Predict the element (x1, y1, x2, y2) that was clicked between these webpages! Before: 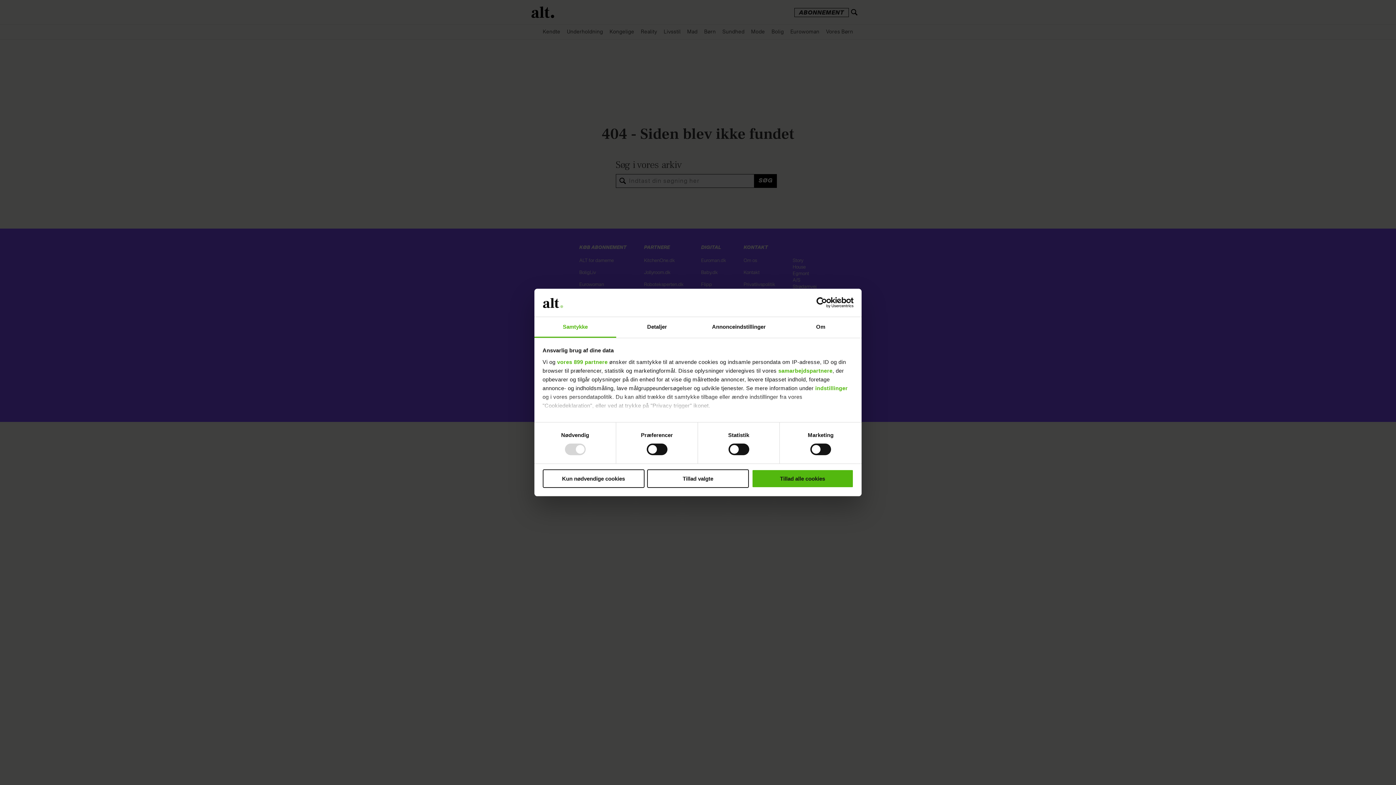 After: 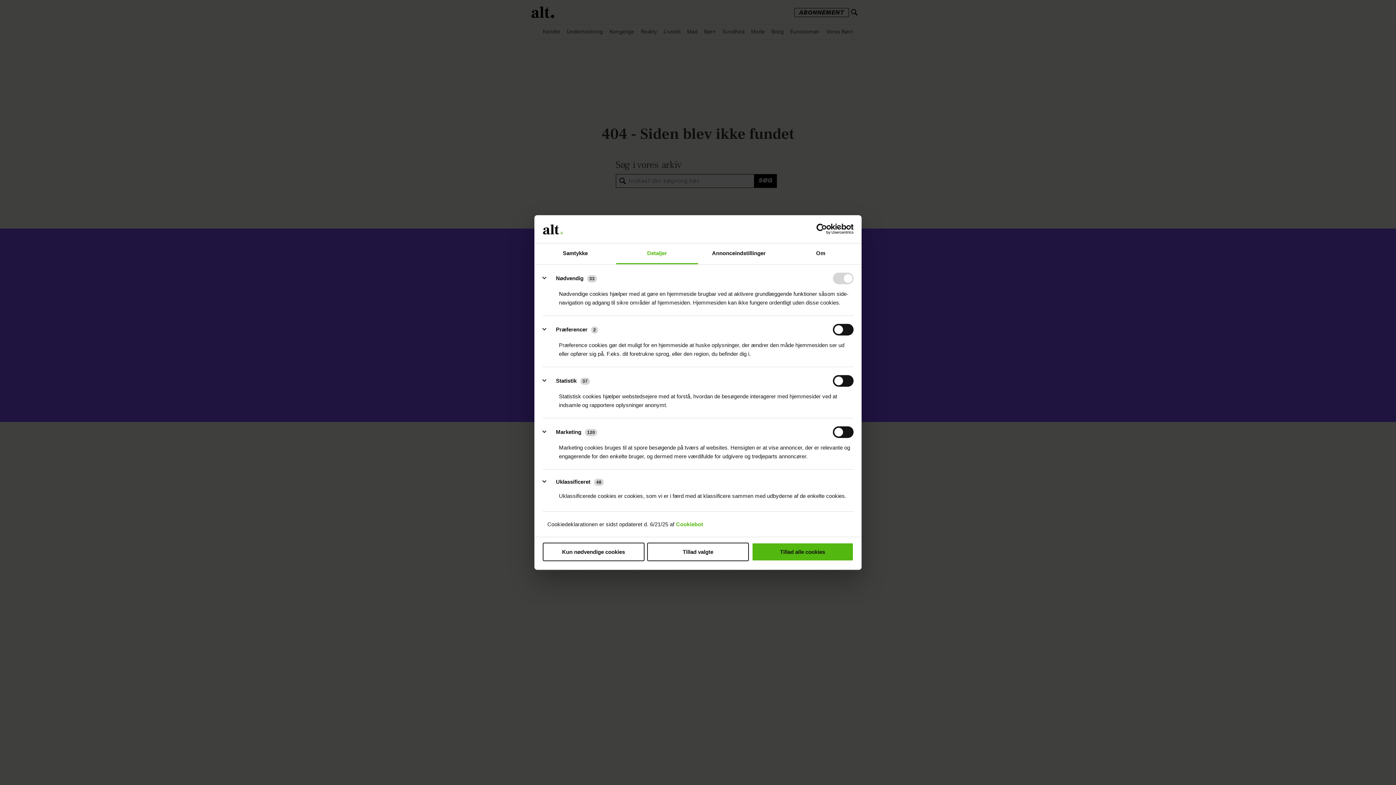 Action: label: Detaljer bbox: (616, 317, 698, 337)